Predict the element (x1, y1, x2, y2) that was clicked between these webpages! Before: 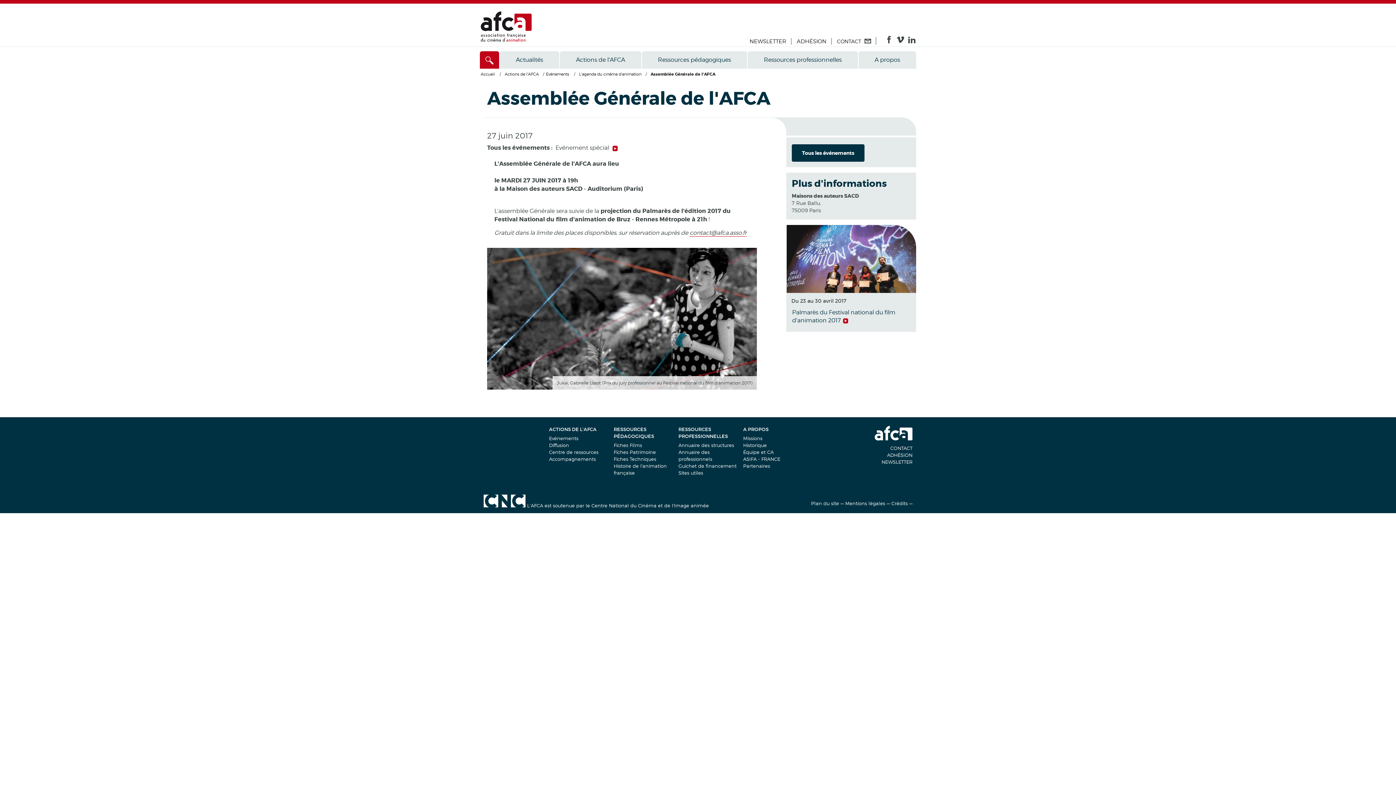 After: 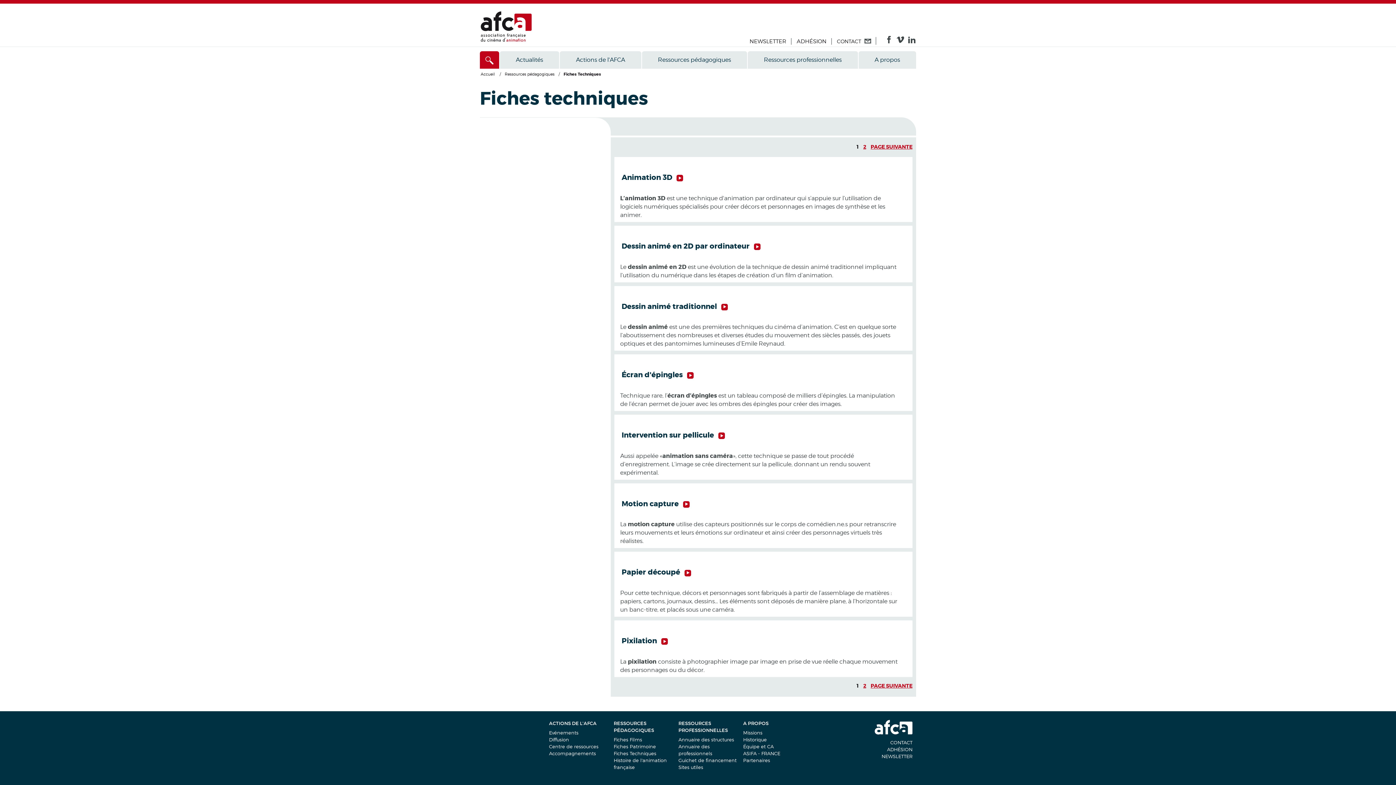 Action: bbox: (613, 456, 656, 462) label: Fiches Techniques